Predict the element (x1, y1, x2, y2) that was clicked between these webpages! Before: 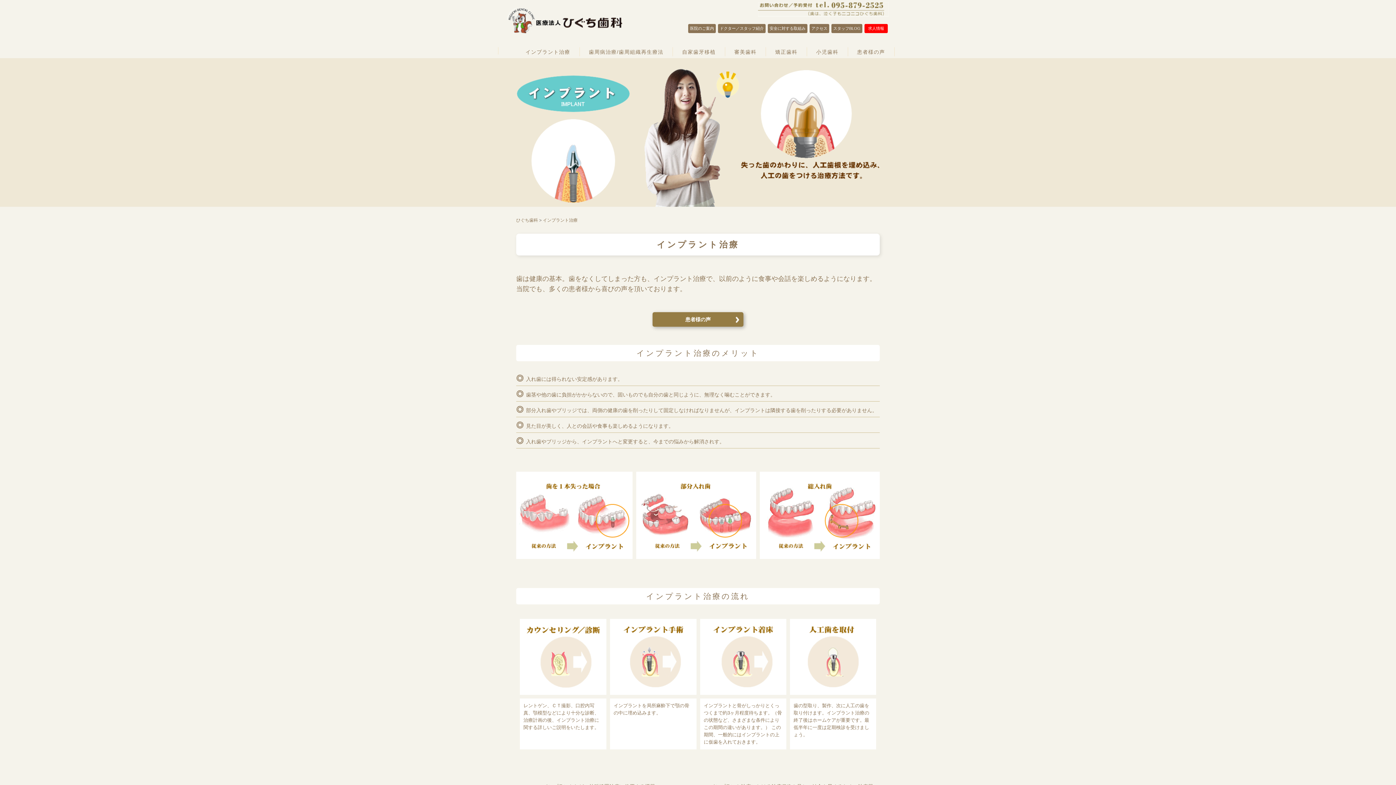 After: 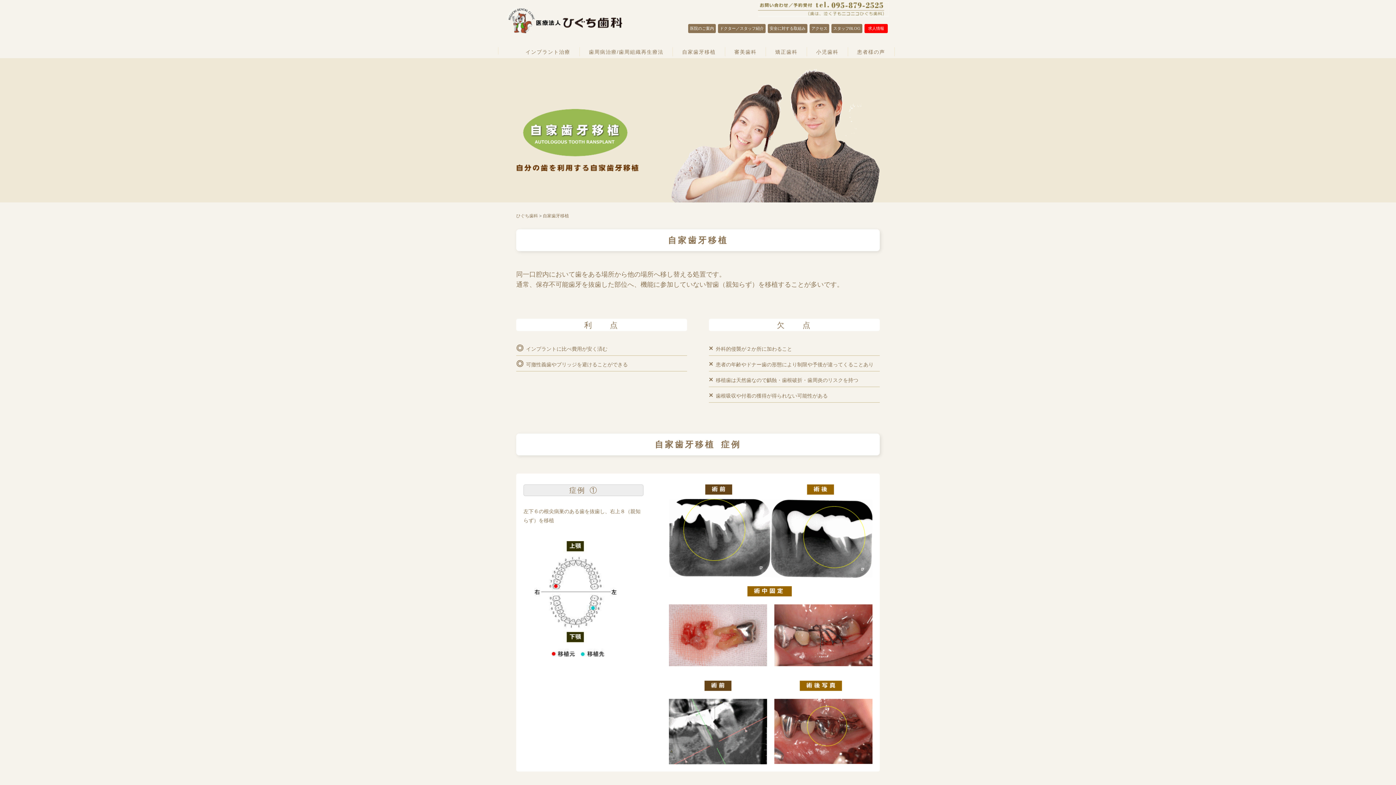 Action: label: 自家歯牙移植 bbox: (673, 47, 725, 56)